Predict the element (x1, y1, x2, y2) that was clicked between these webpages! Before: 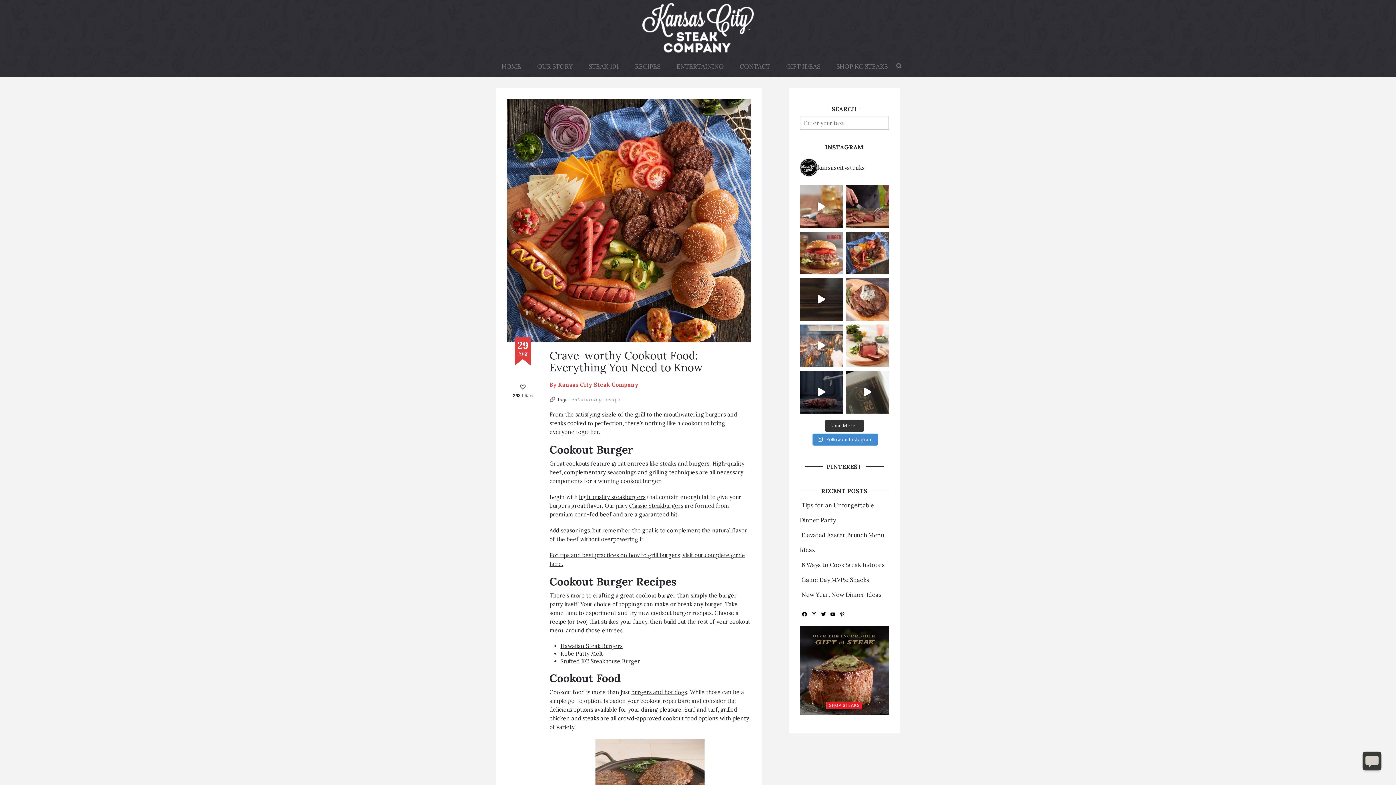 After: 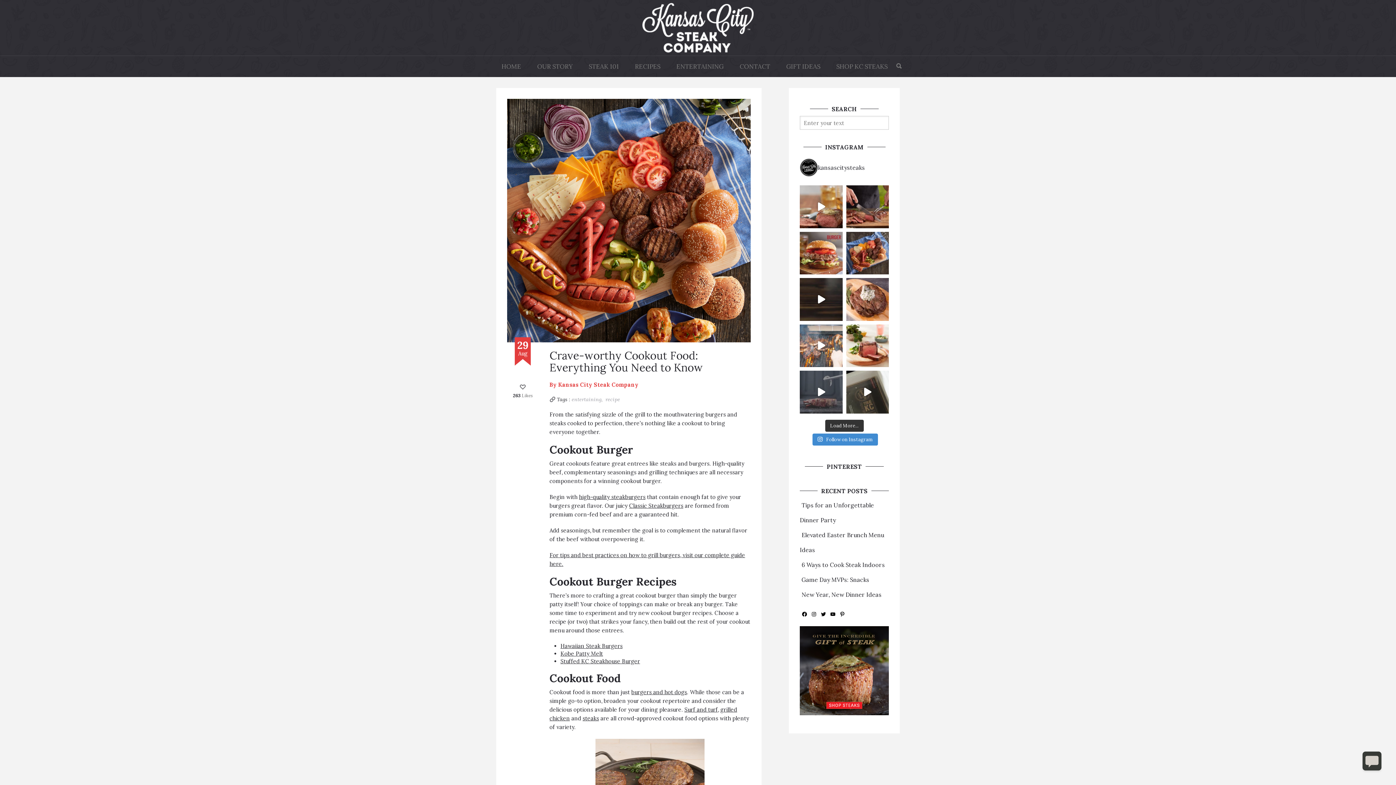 Action: bbox: (800, 370, 842, 413) label: Wondering how to get a steakhouse-quality sear at